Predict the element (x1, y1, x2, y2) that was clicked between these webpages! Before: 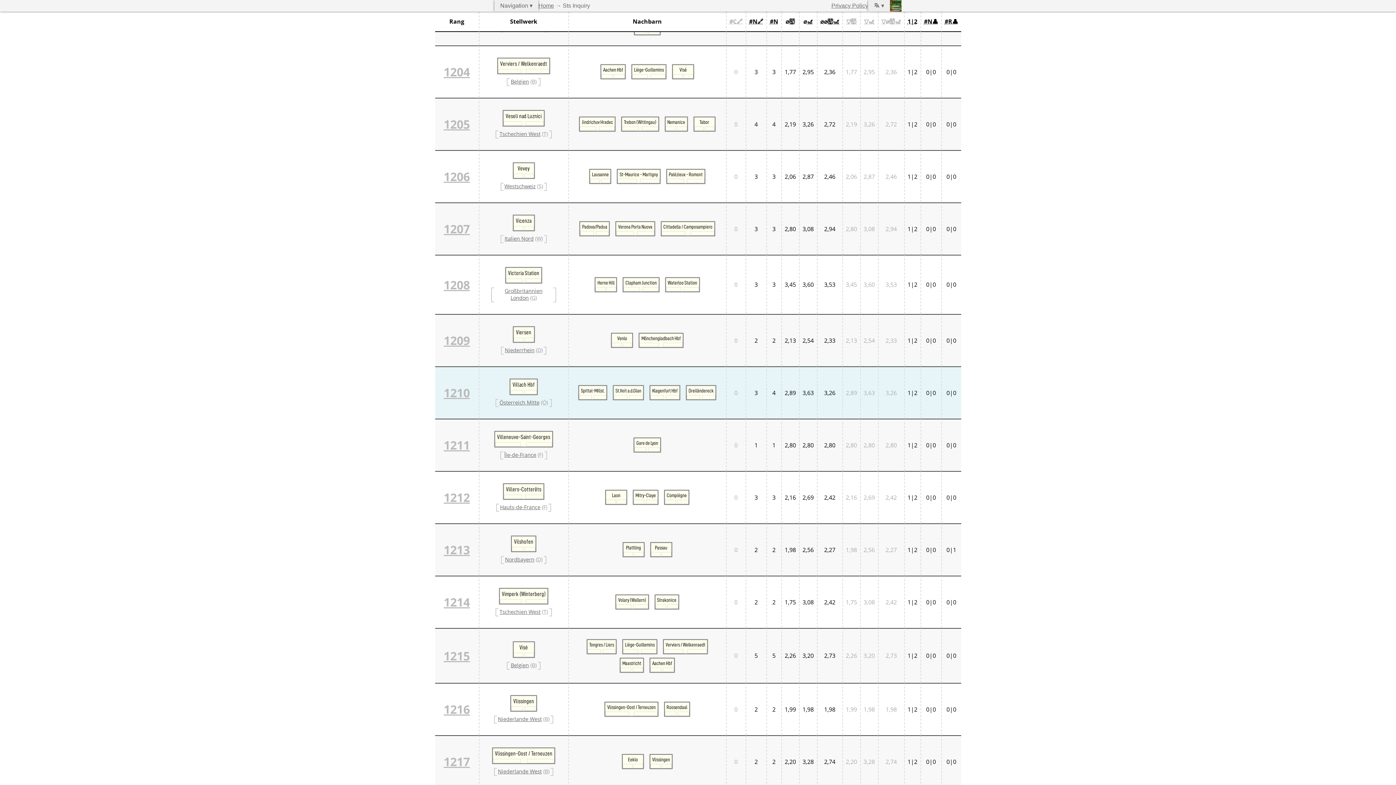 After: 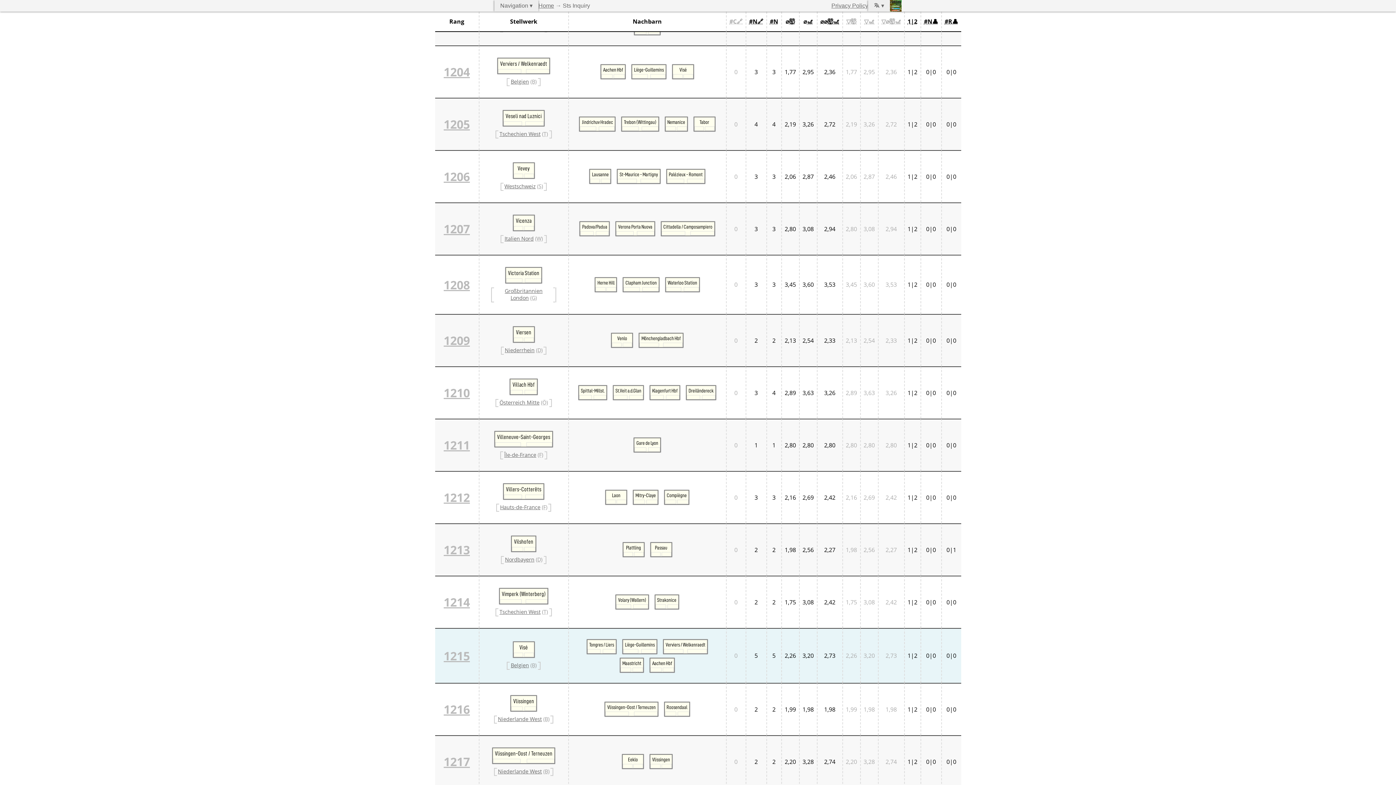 Action: label: 1215 bbox: (443, 648, 470, 664)